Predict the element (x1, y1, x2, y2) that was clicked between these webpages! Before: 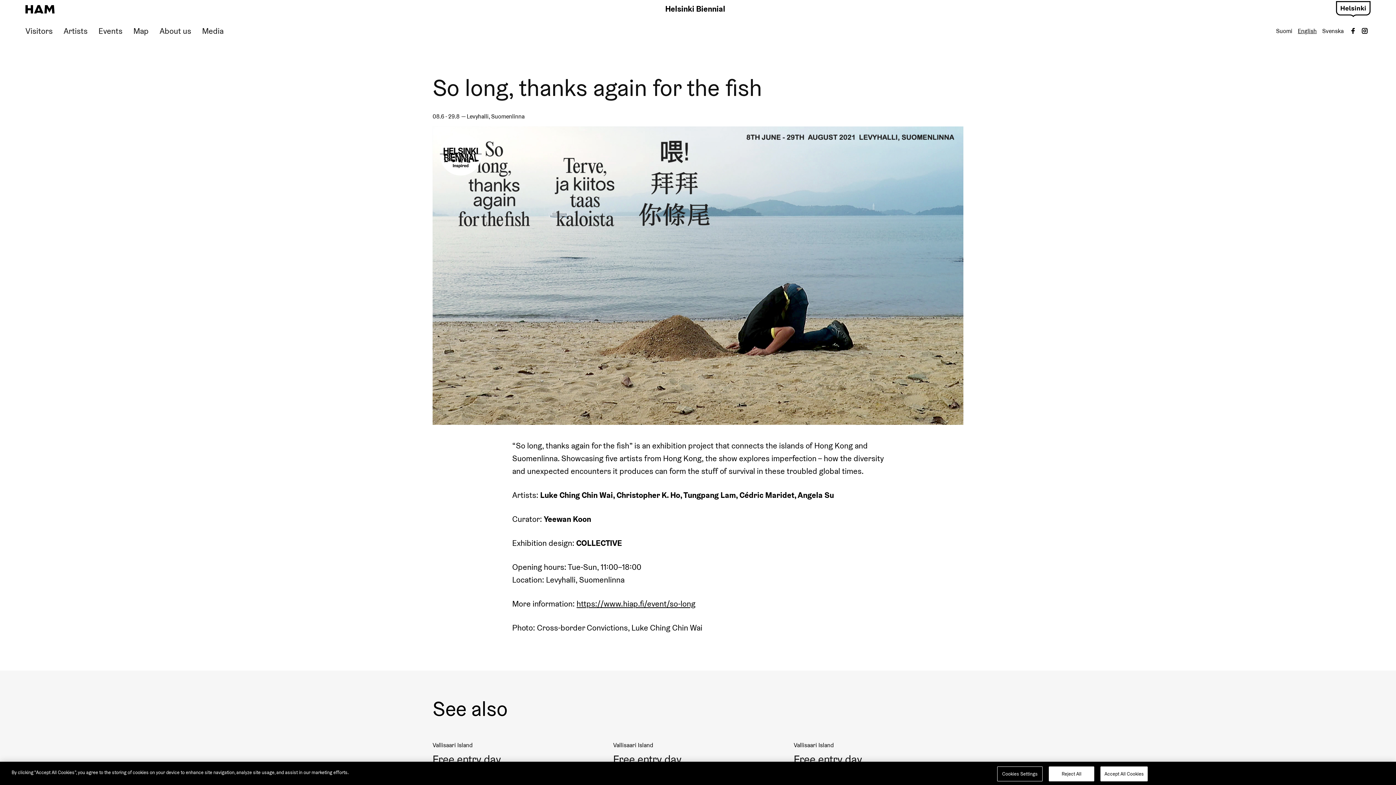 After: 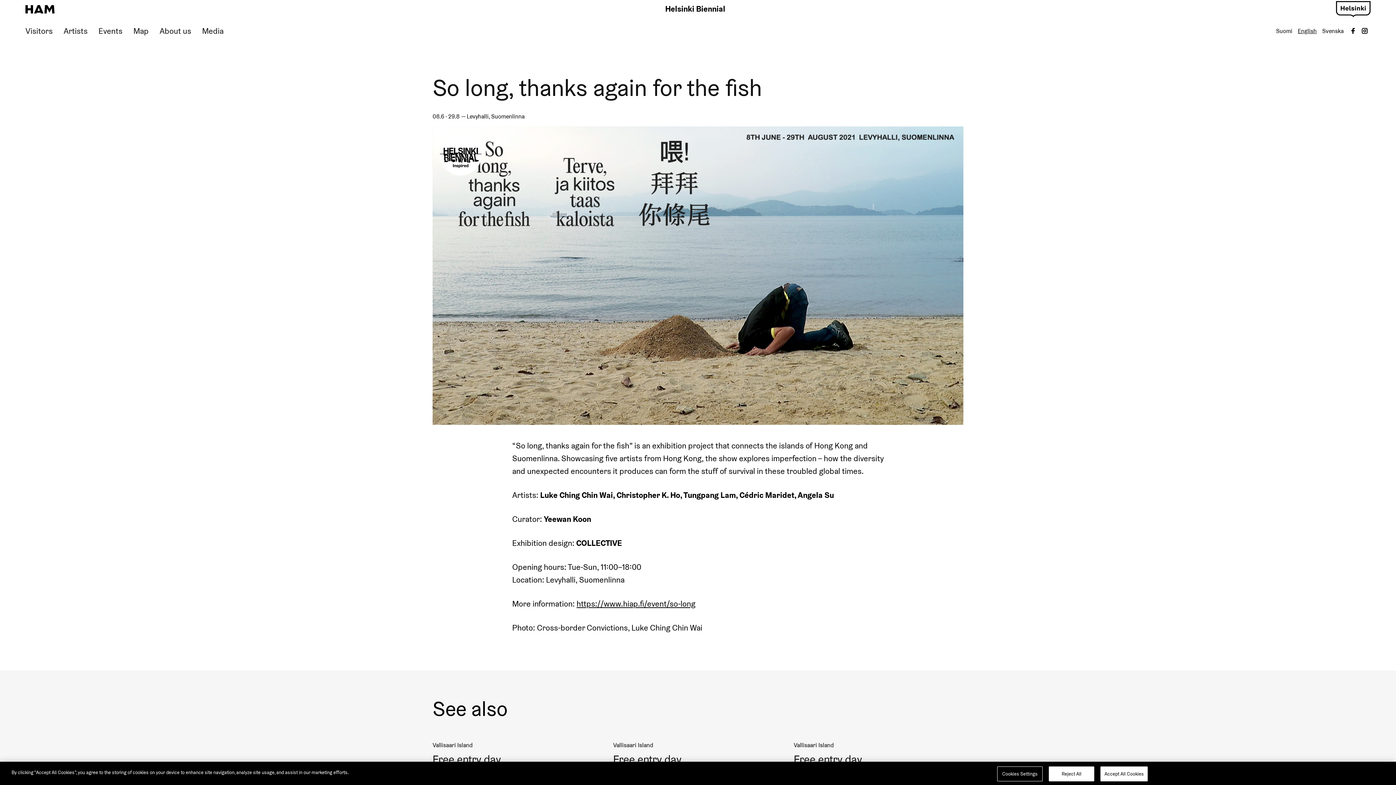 Action: bbox: (1298, 27, 1317, 34) label: English